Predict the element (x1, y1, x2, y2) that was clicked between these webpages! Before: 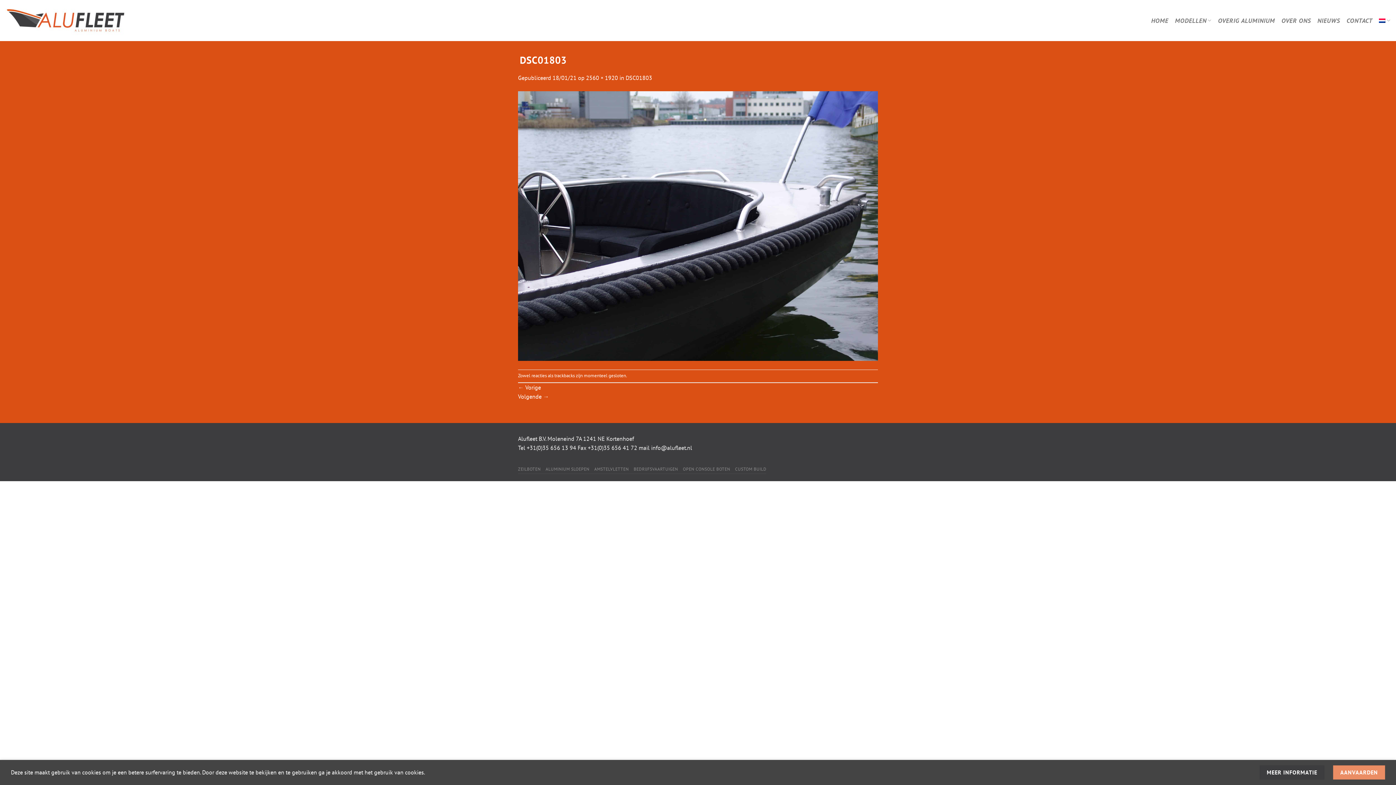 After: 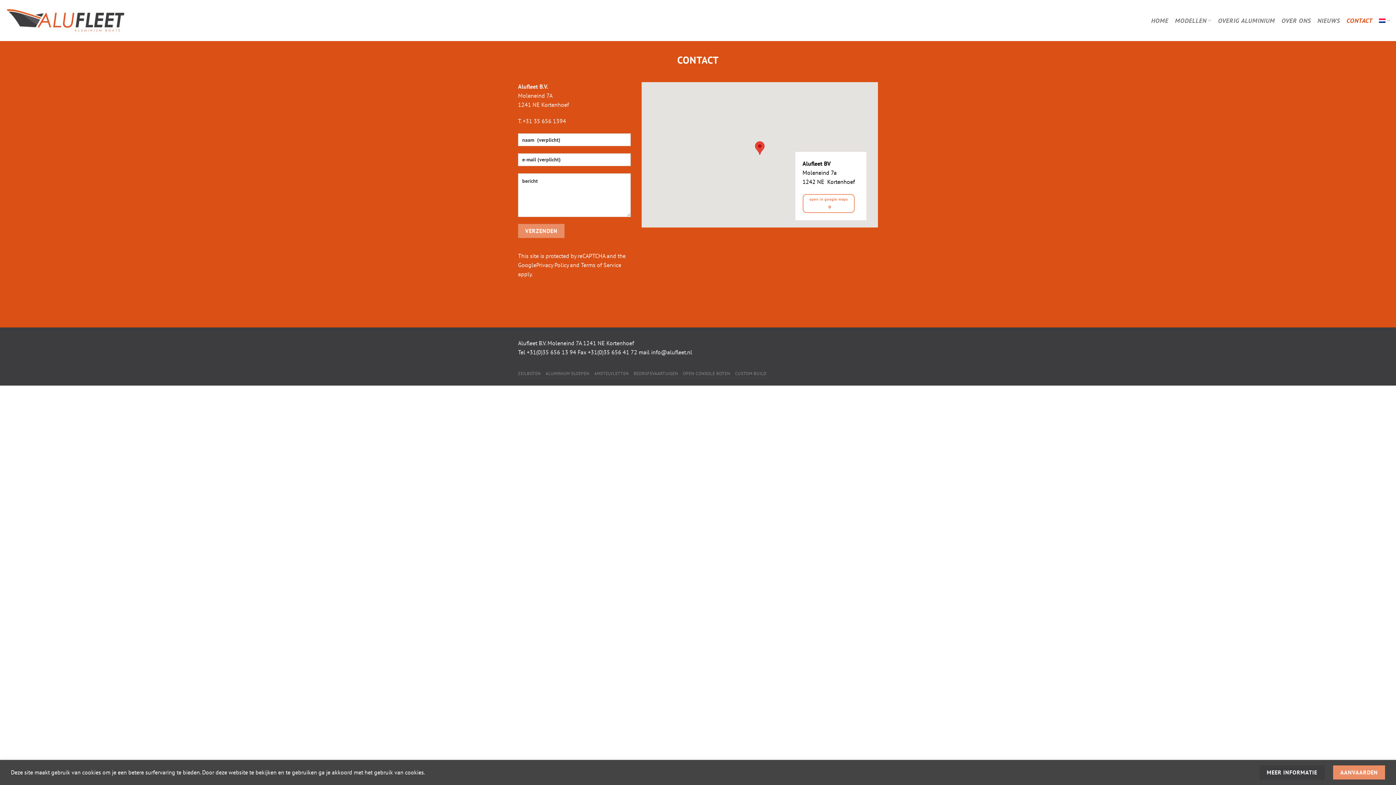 Action: bbox: (1346, 11, 1372, 29) label: CONTACT